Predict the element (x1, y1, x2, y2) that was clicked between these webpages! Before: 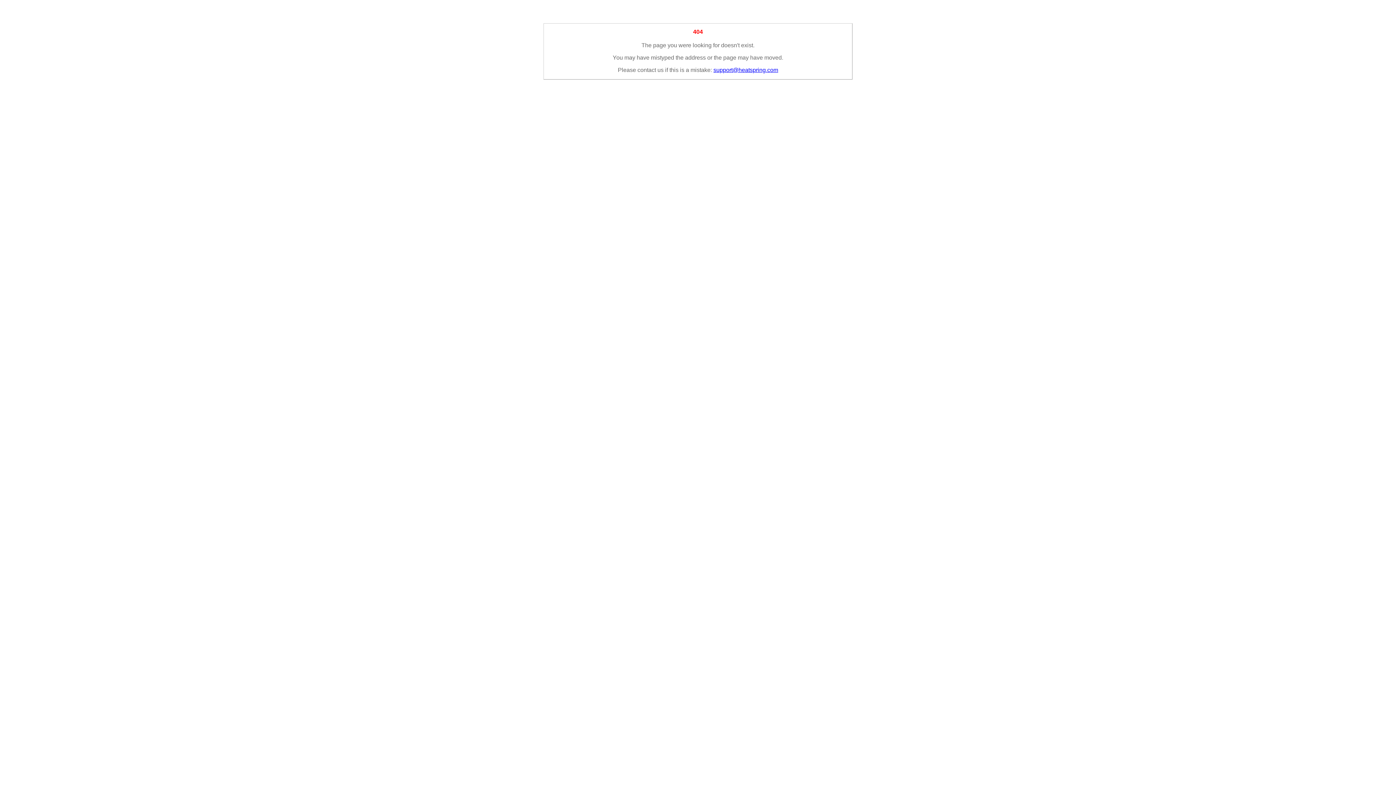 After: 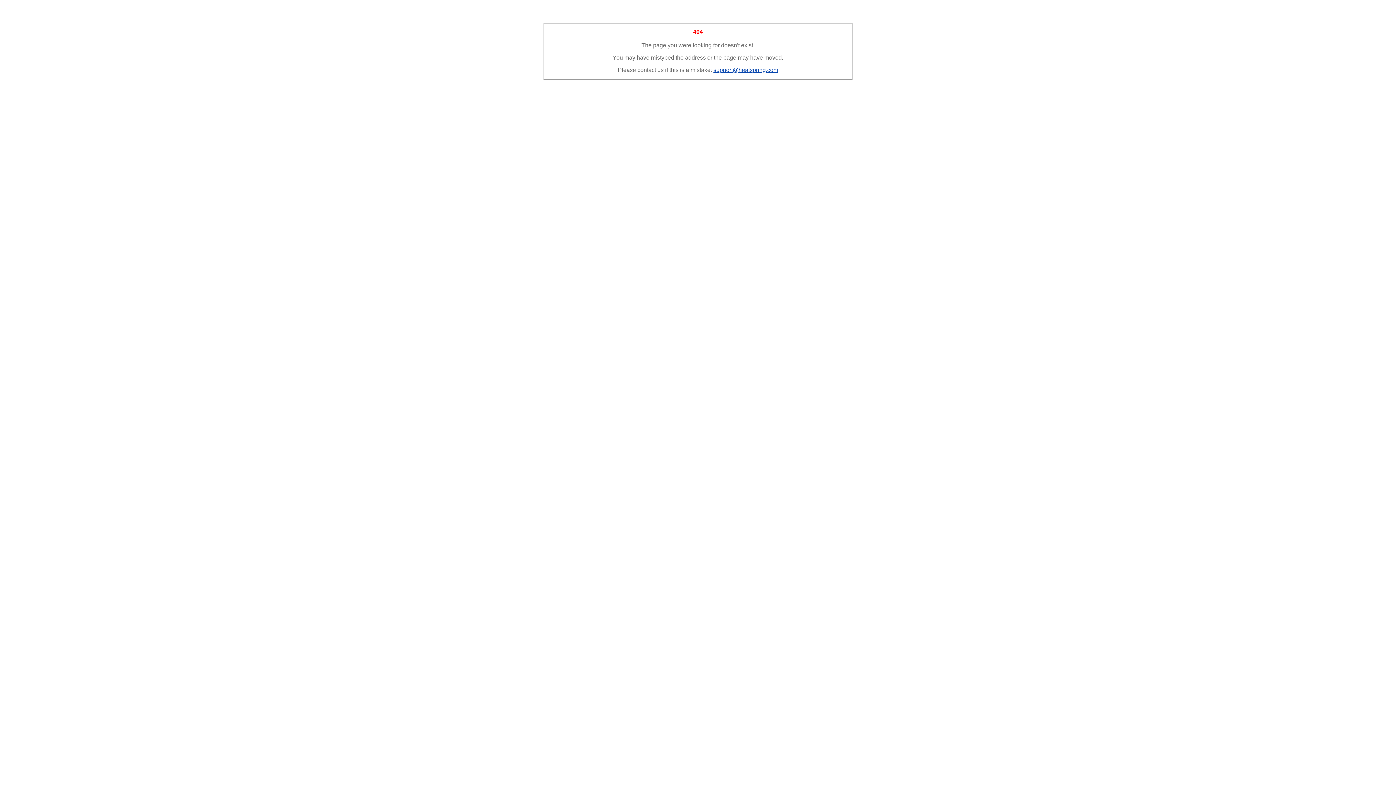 Action: label: support@heatspring.com bbox: (713, 66, 778, 72)